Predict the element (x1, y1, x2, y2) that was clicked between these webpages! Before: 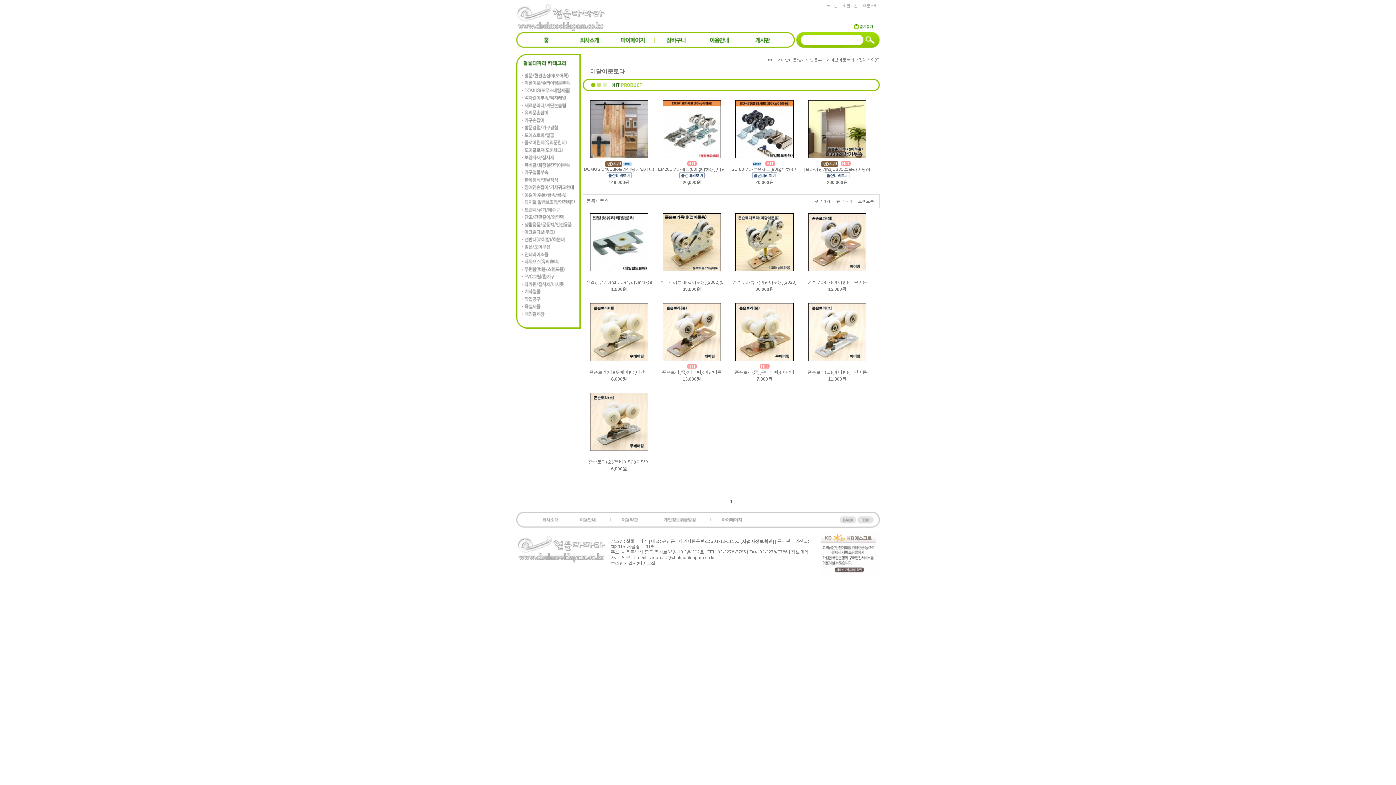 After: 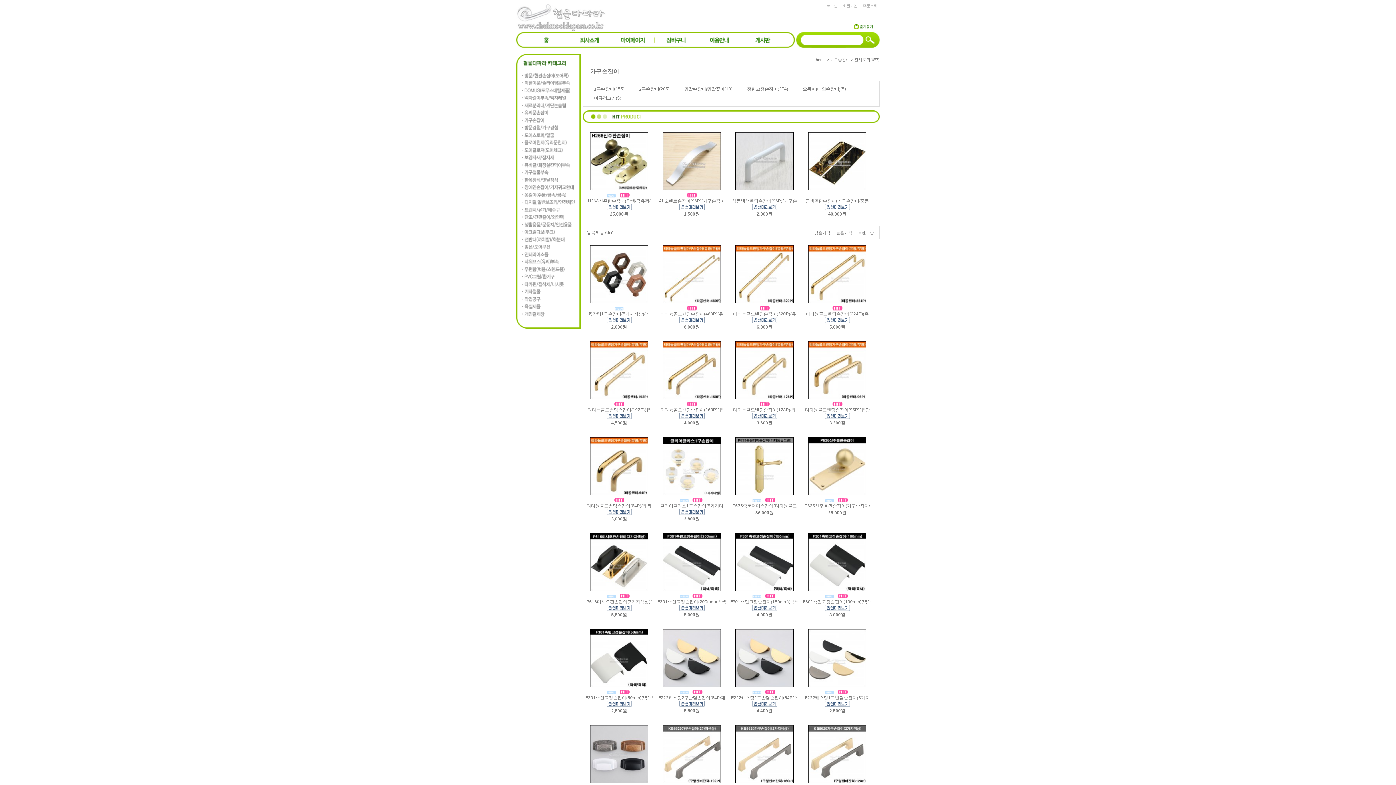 Action: bbox: (522, 117, 544, 123)